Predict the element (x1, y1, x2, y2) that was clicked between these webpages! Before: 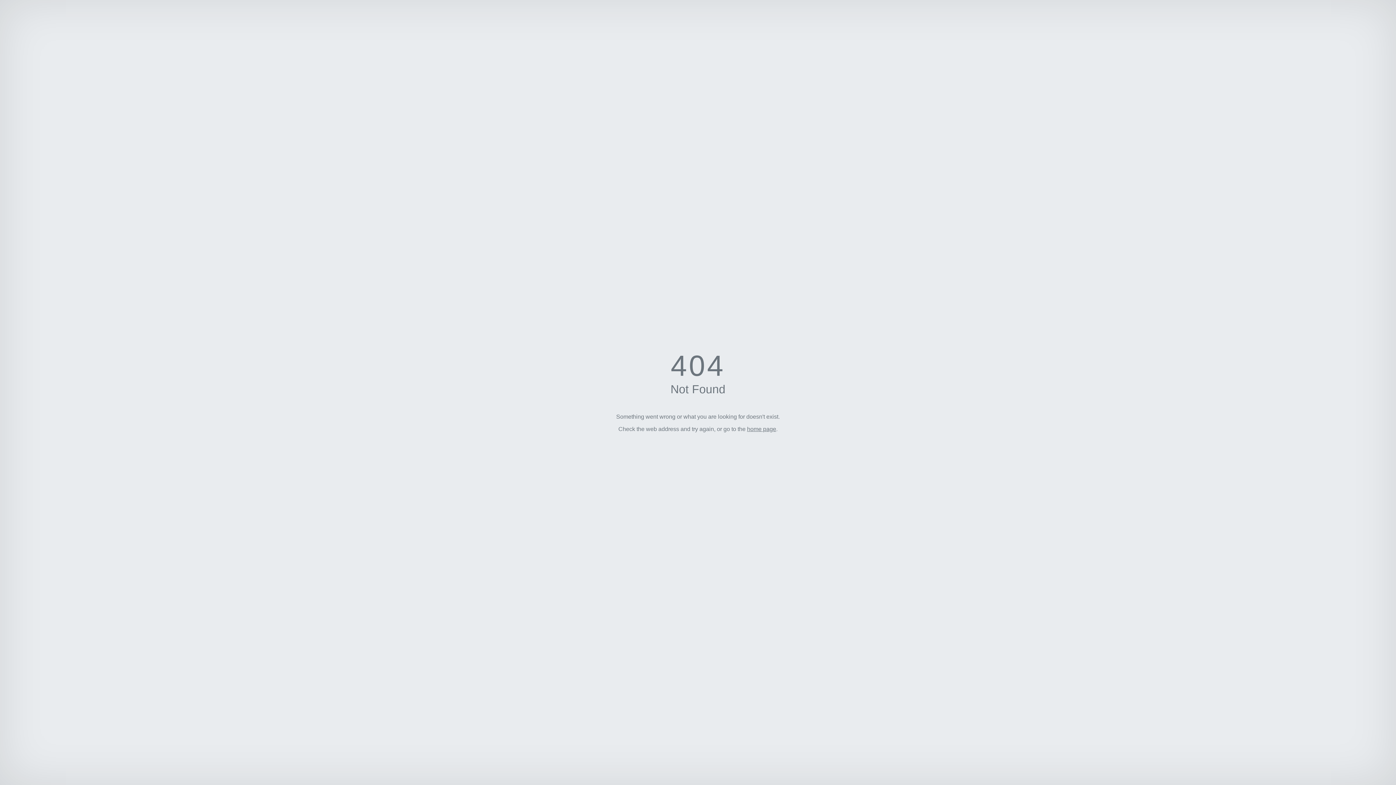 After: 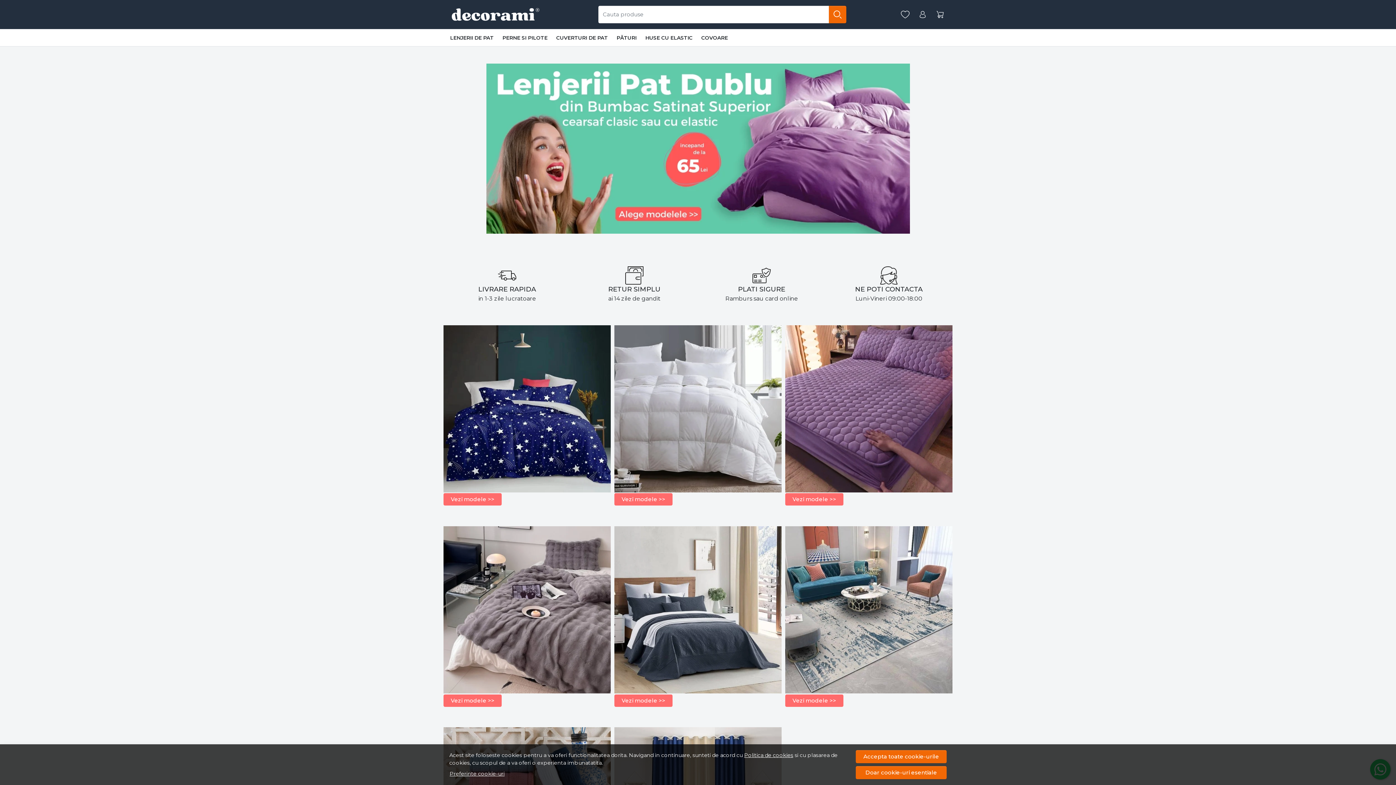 Action: label: home page bbox: (747, 426, 776, 432)